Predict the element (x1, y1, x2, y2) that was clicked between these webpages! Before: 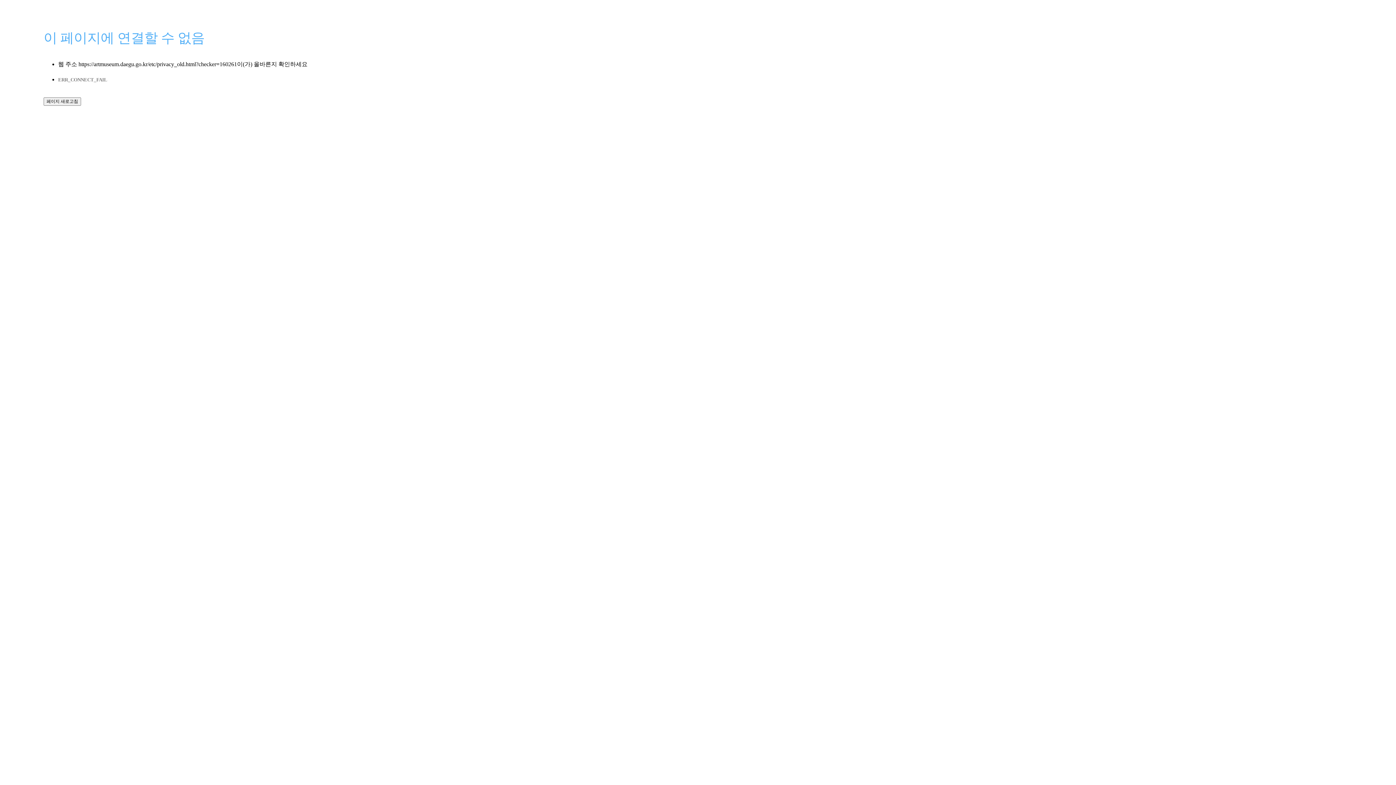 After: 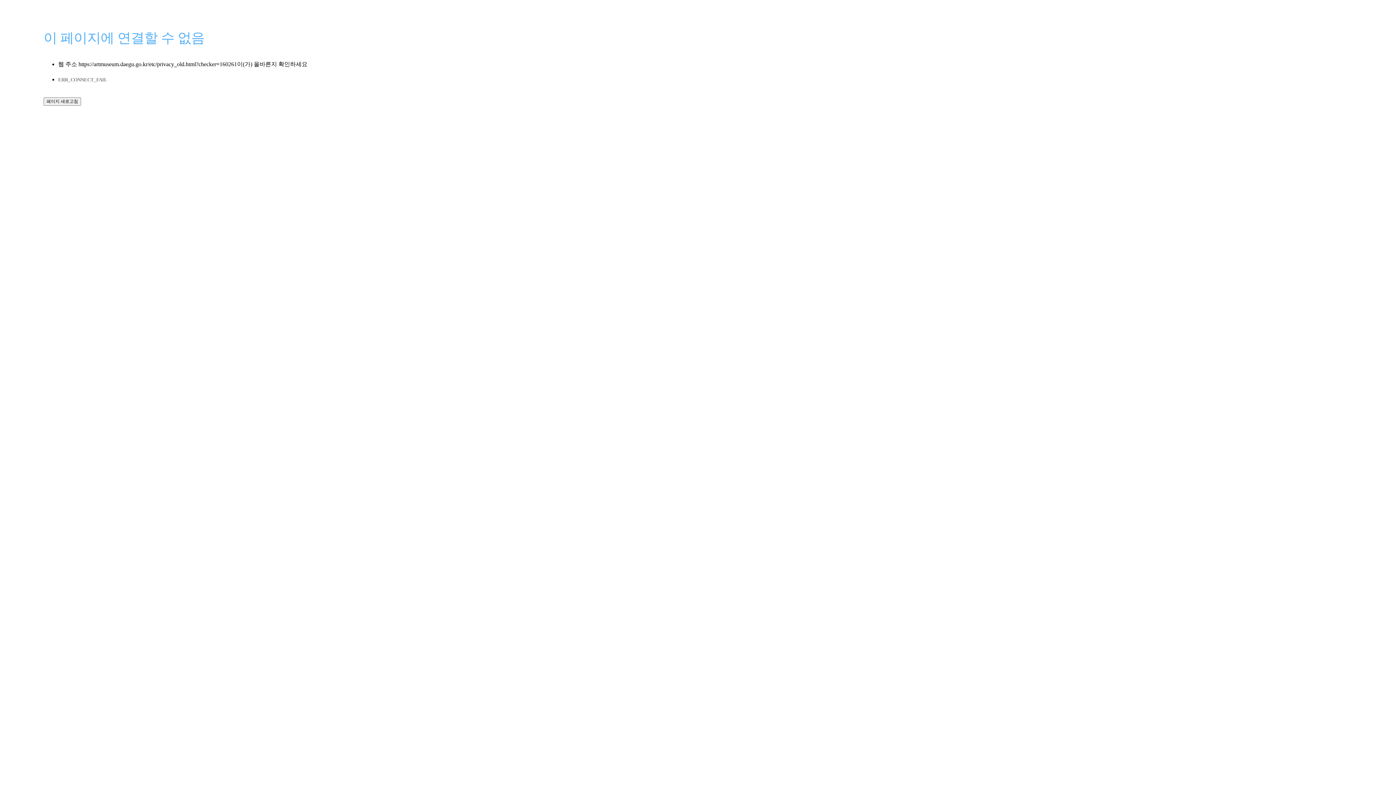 Action: label: 페이지 새로고침 bbox: (43, 97, 81, 105)